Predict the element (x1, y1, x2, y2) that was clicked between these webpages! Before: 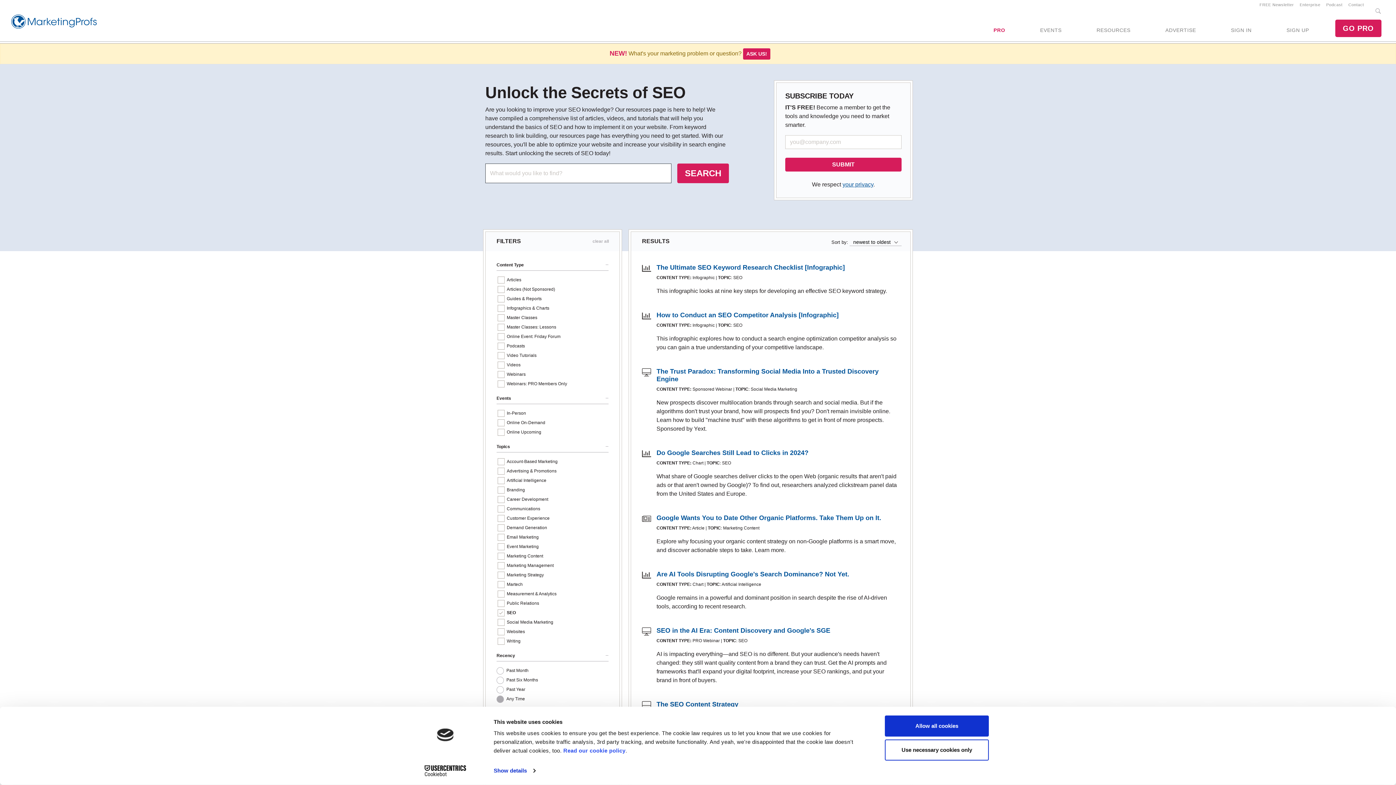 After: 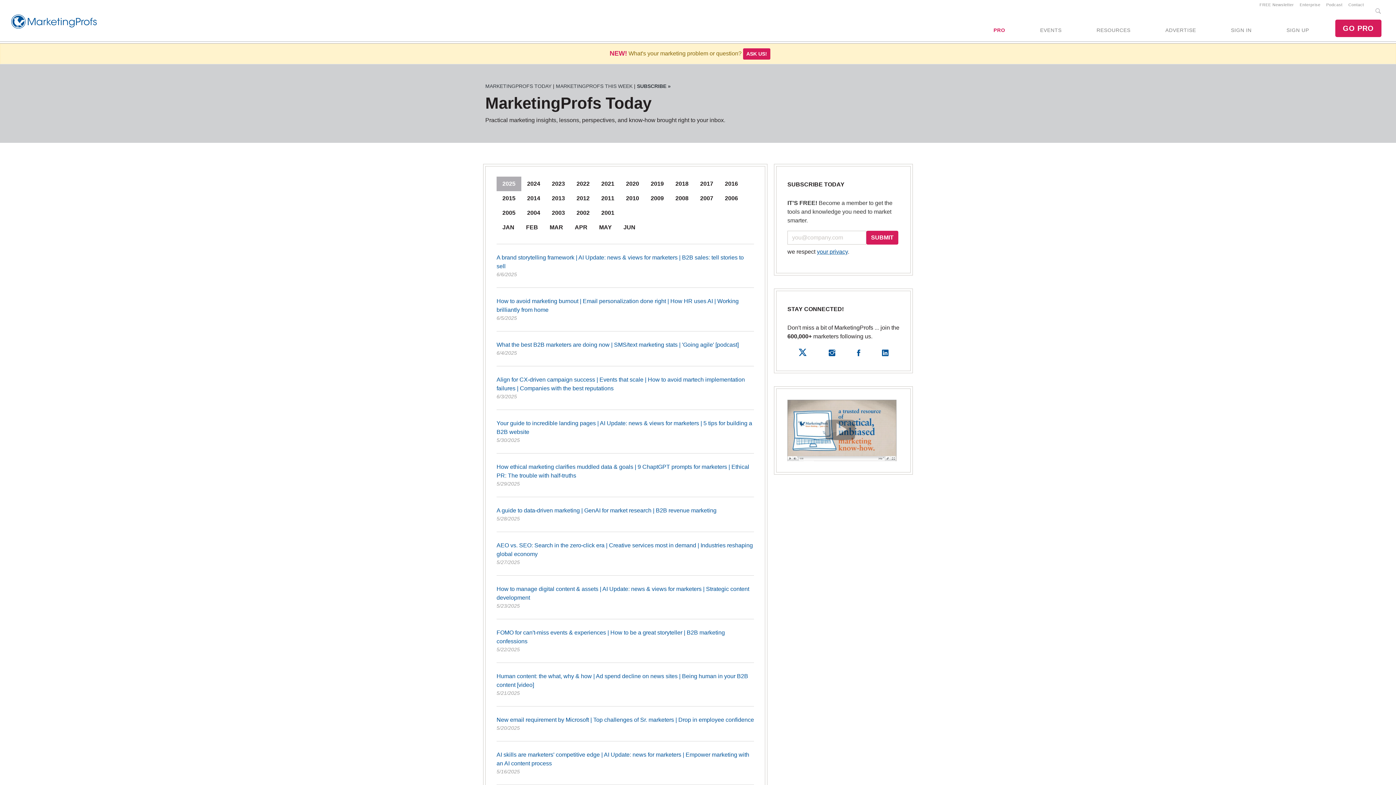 Action: label: FREE Newsletter bbox: (1256, 2, 1297, 6)